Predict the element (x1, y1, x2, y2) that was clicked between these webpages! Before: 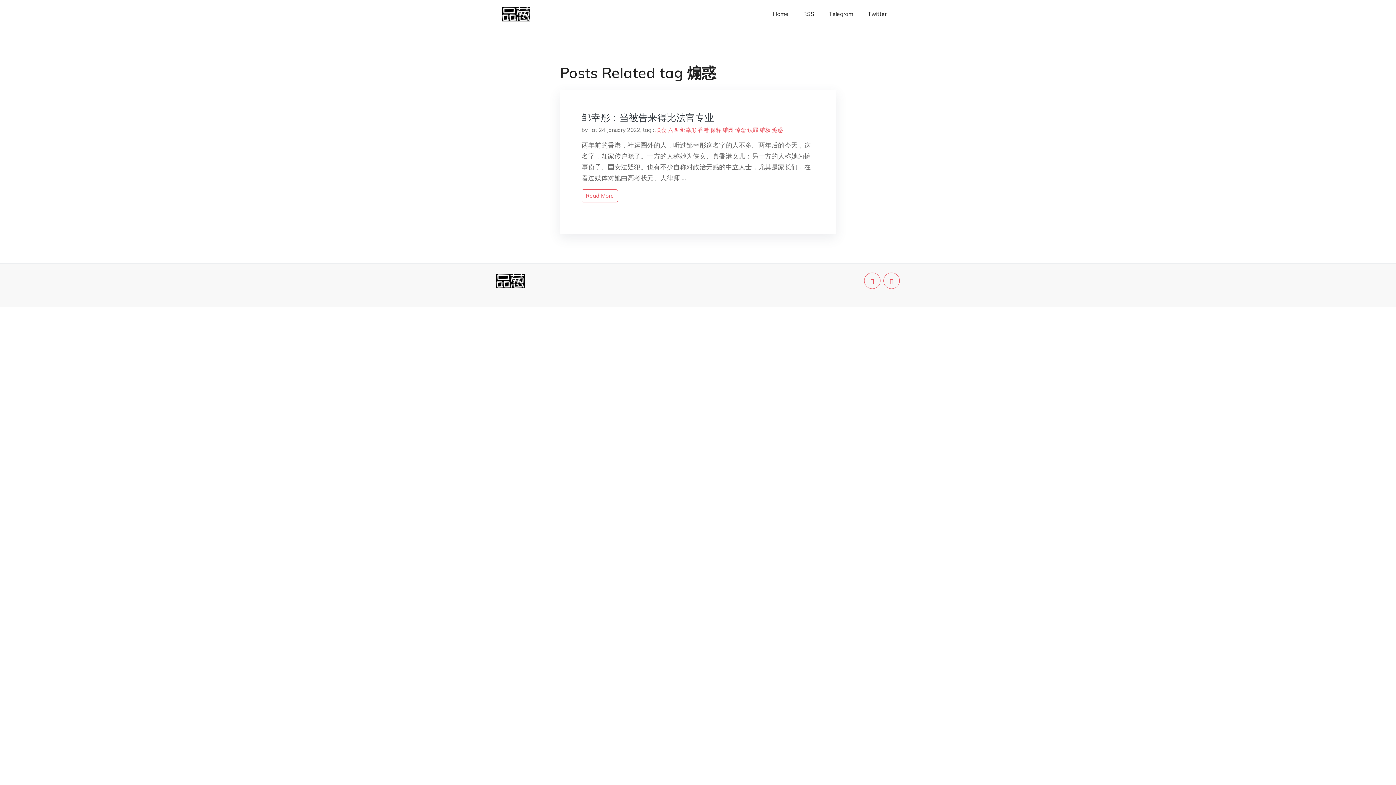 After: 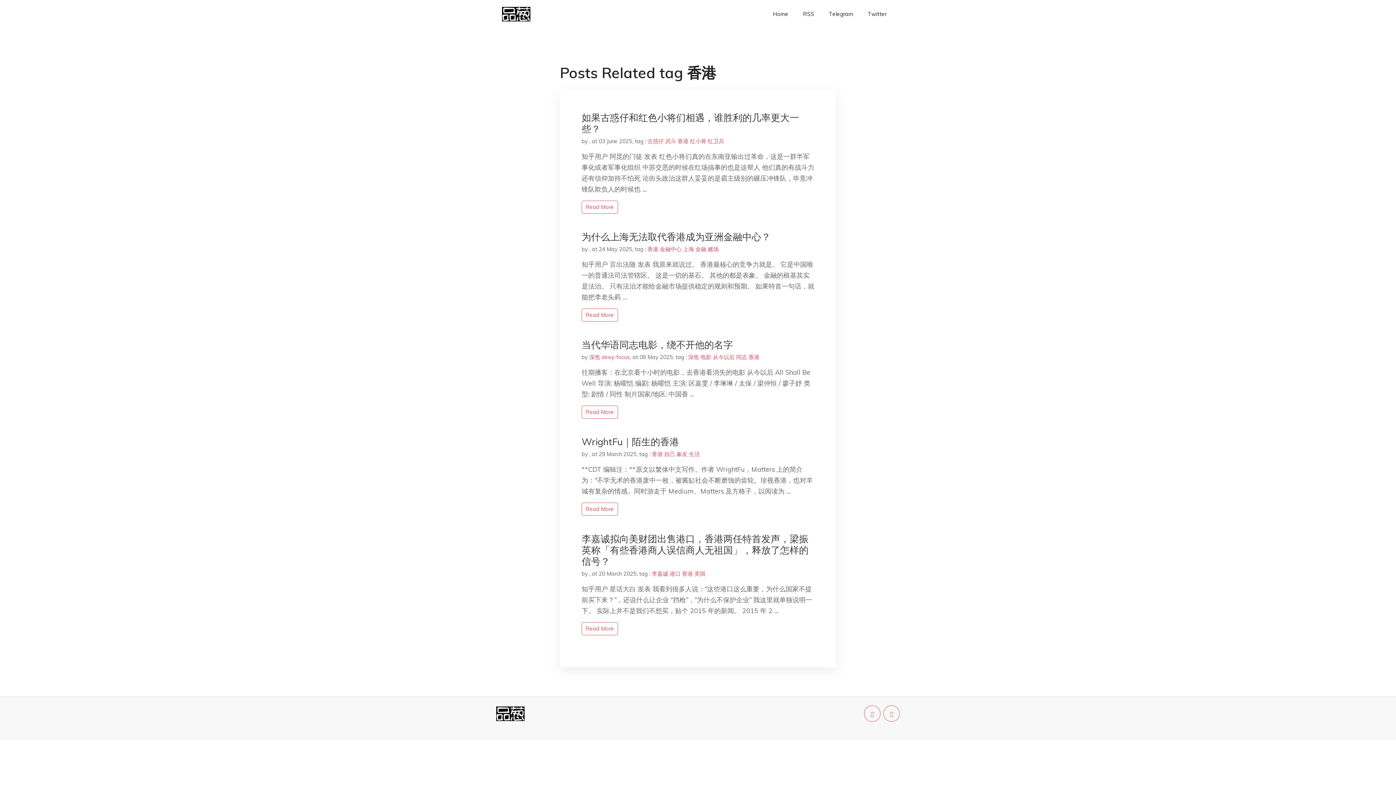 Action: label: 香港 bbox: (698, 126, 709, 133)